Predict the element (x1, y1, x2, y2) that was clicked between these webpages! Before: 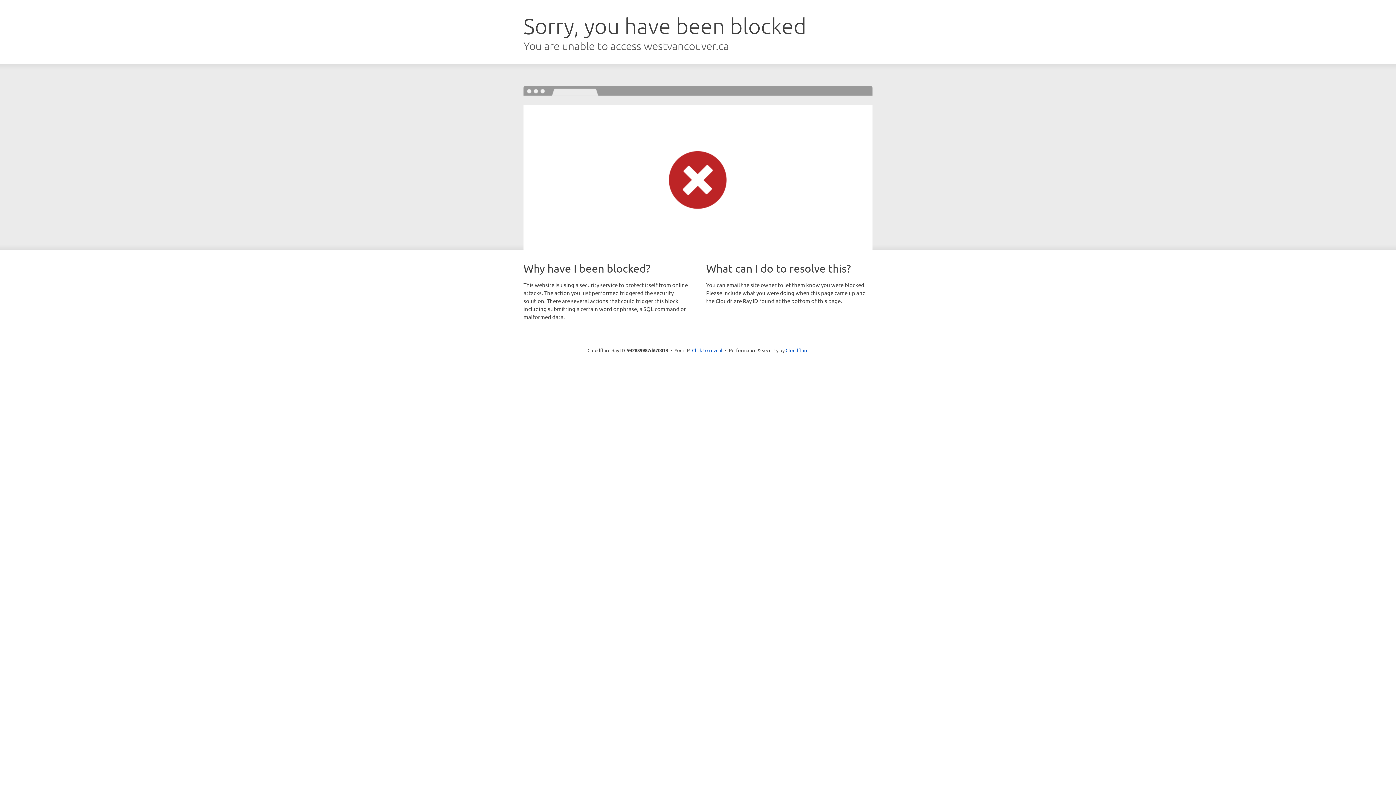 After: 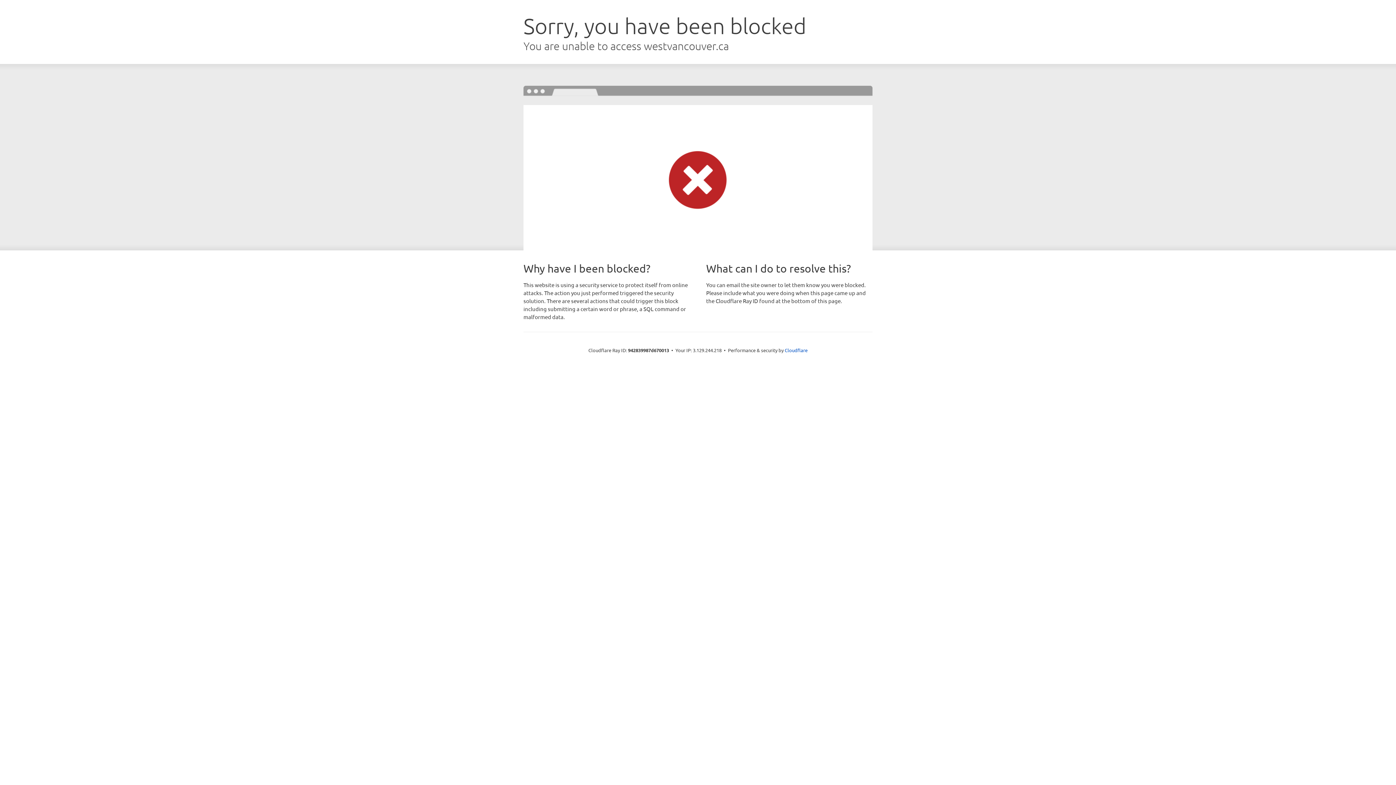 Action: bbox: (692, 346, 722, 353) label: Click to reveal